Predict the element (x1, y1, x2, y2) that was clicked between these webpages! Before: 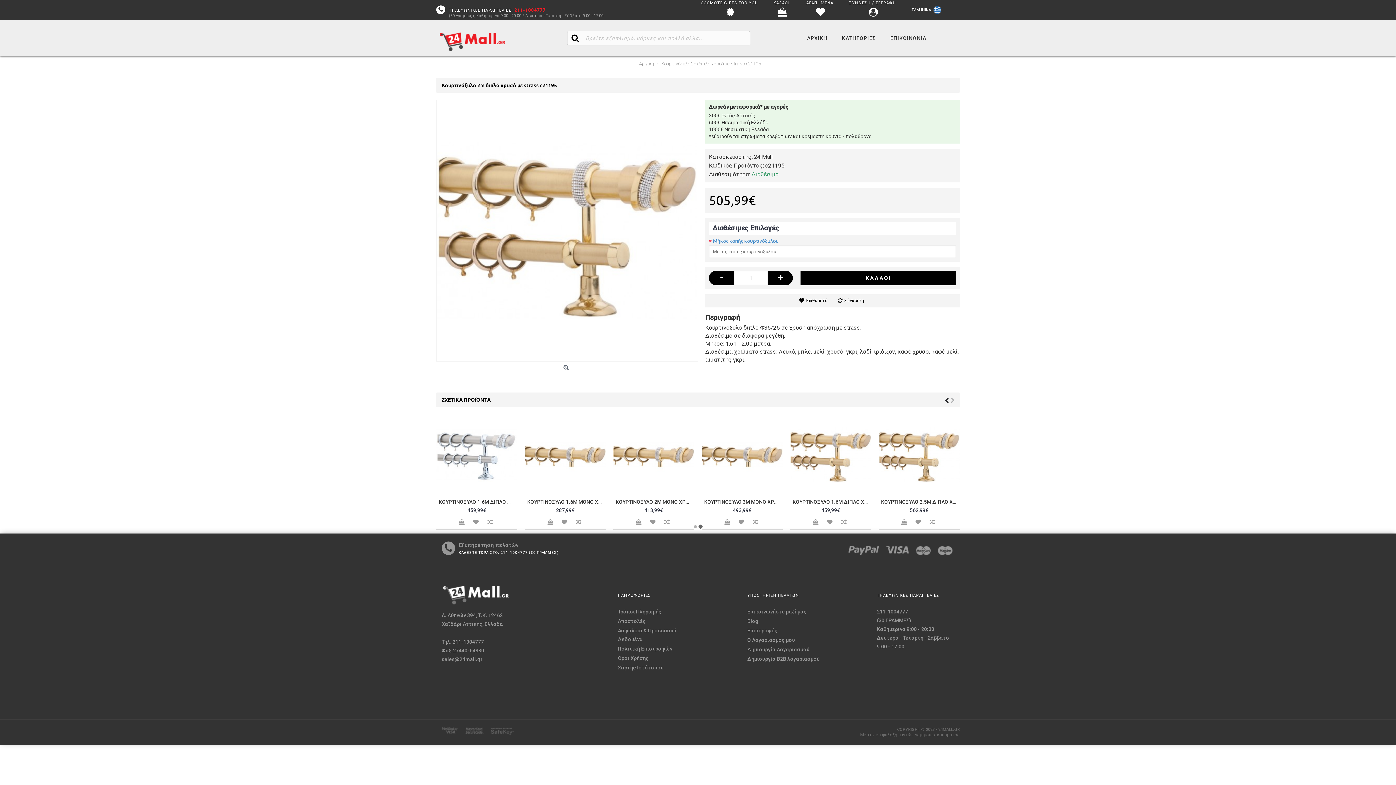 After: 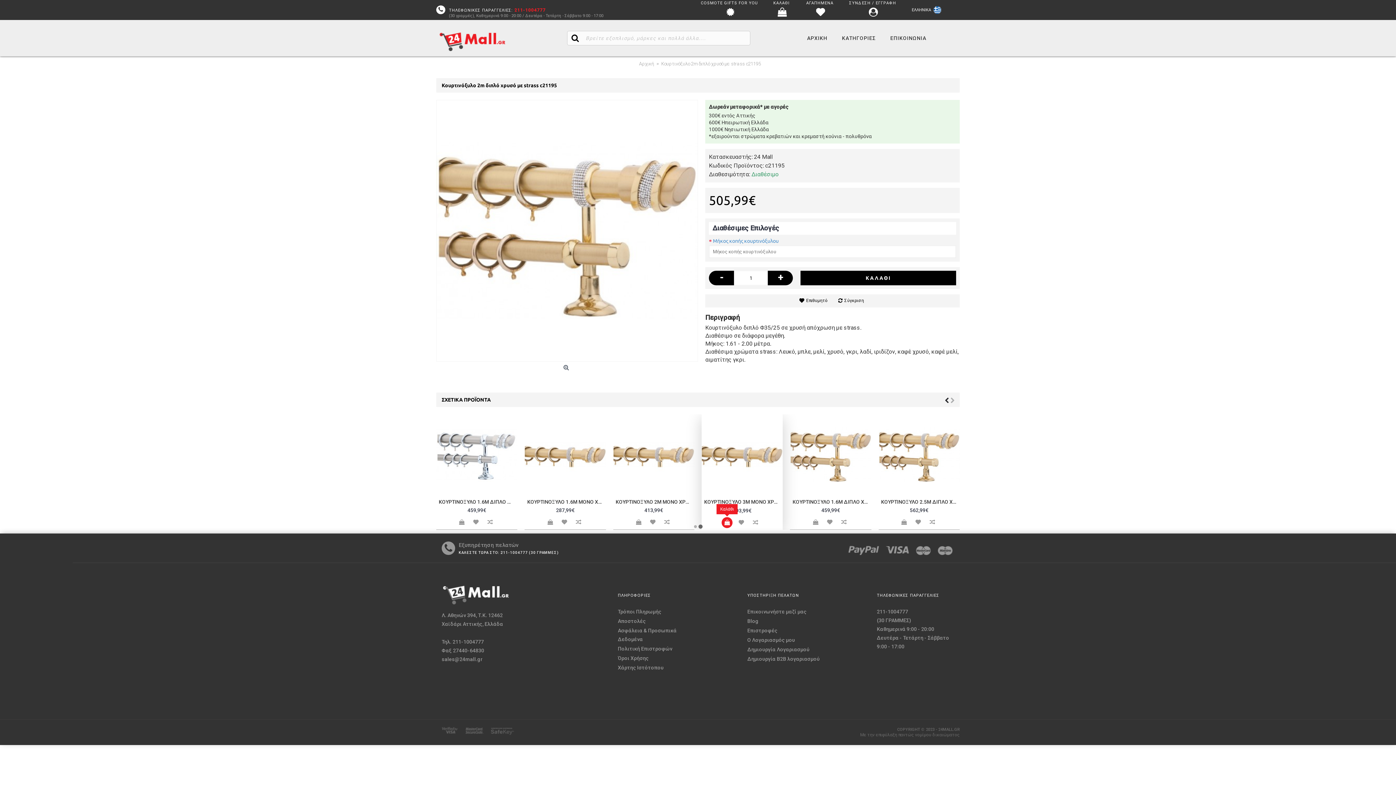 Action: bbox: (721, 517, 732, 528)